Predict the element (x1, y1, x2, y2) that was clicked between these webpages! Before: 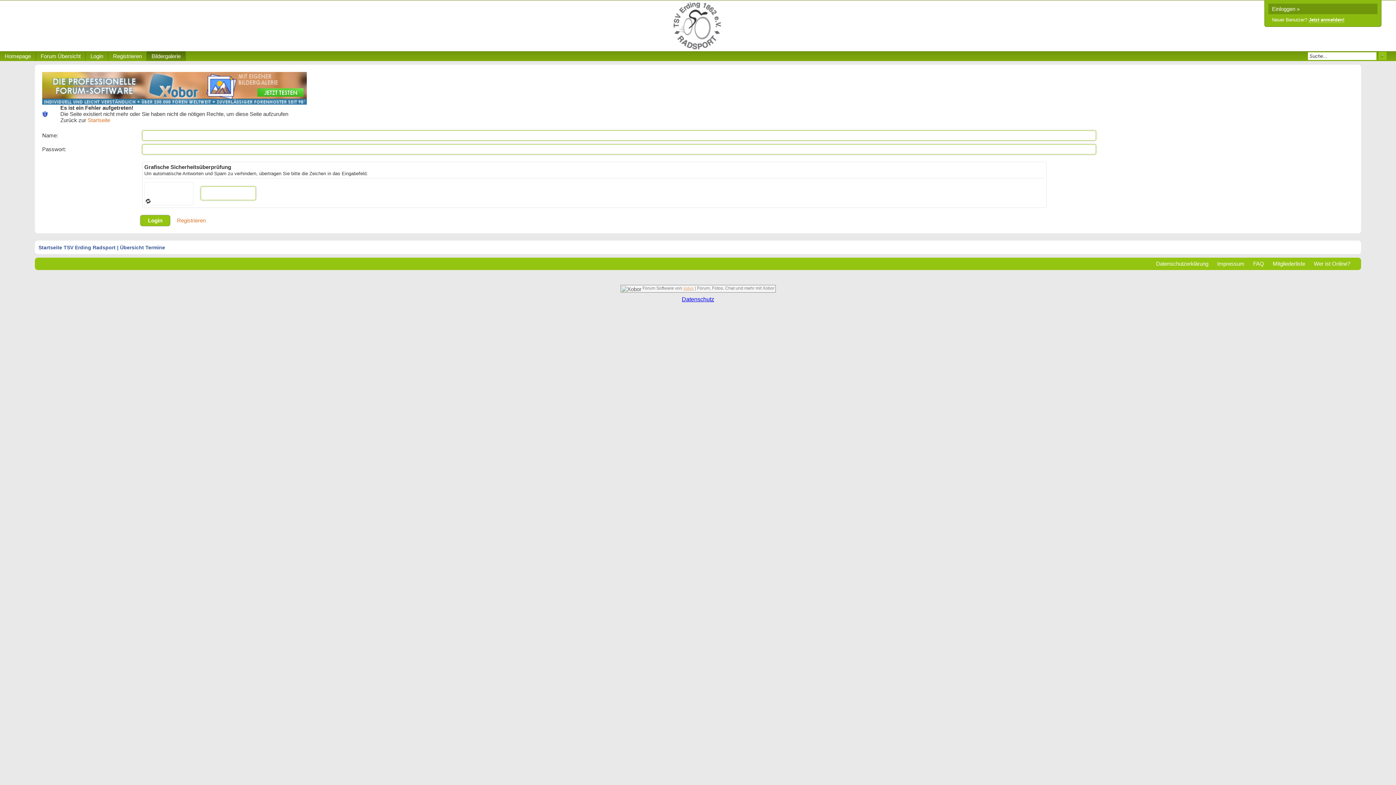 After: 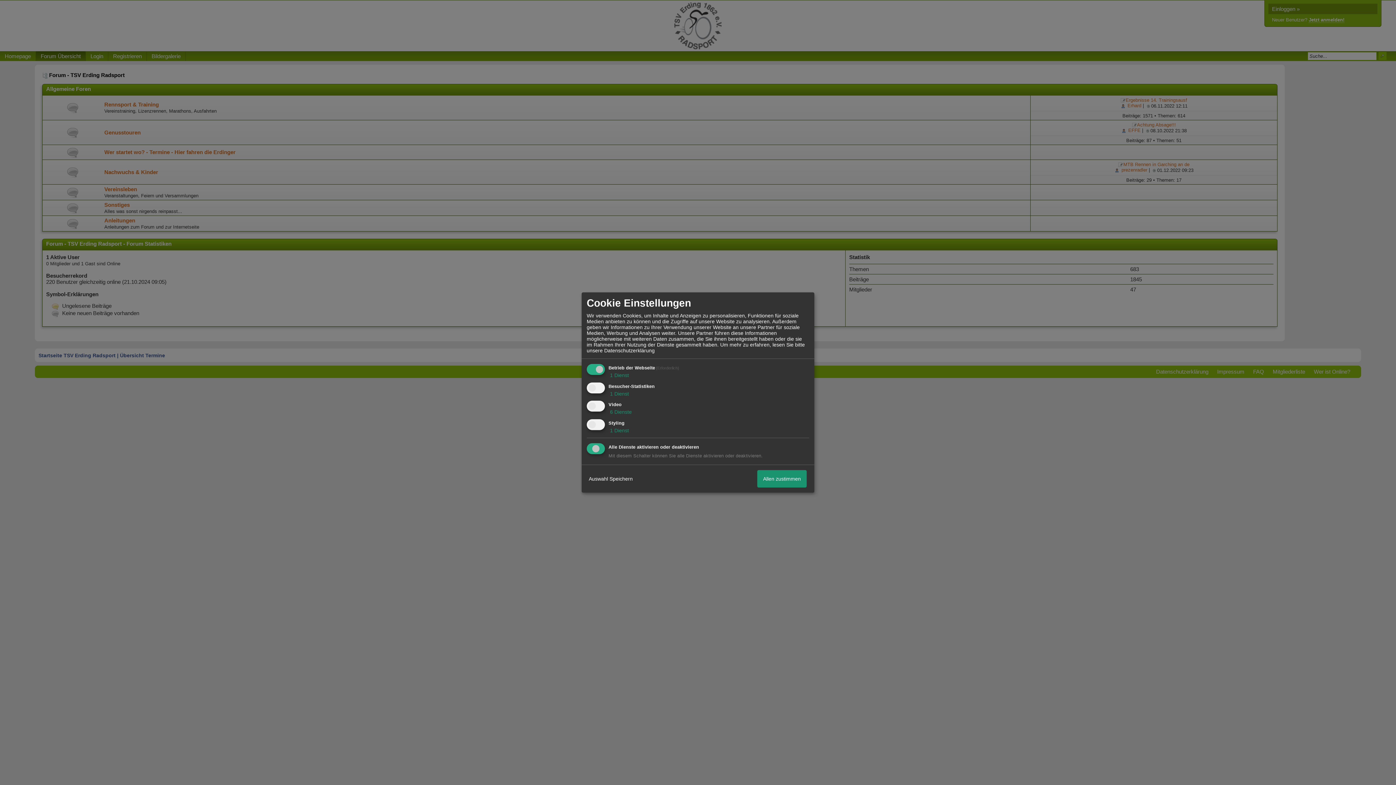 Action: label: Startseite bbox: (87, 117, 110, 123)